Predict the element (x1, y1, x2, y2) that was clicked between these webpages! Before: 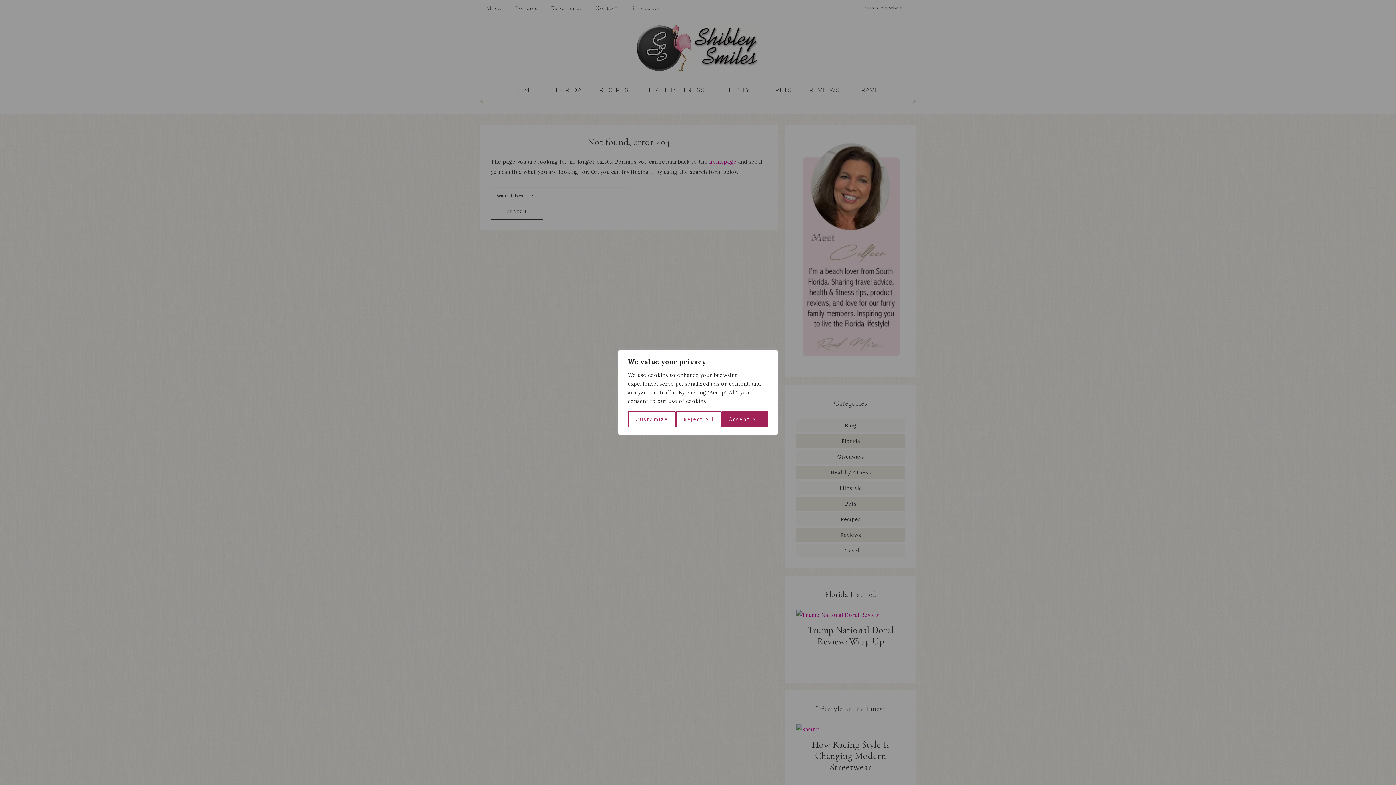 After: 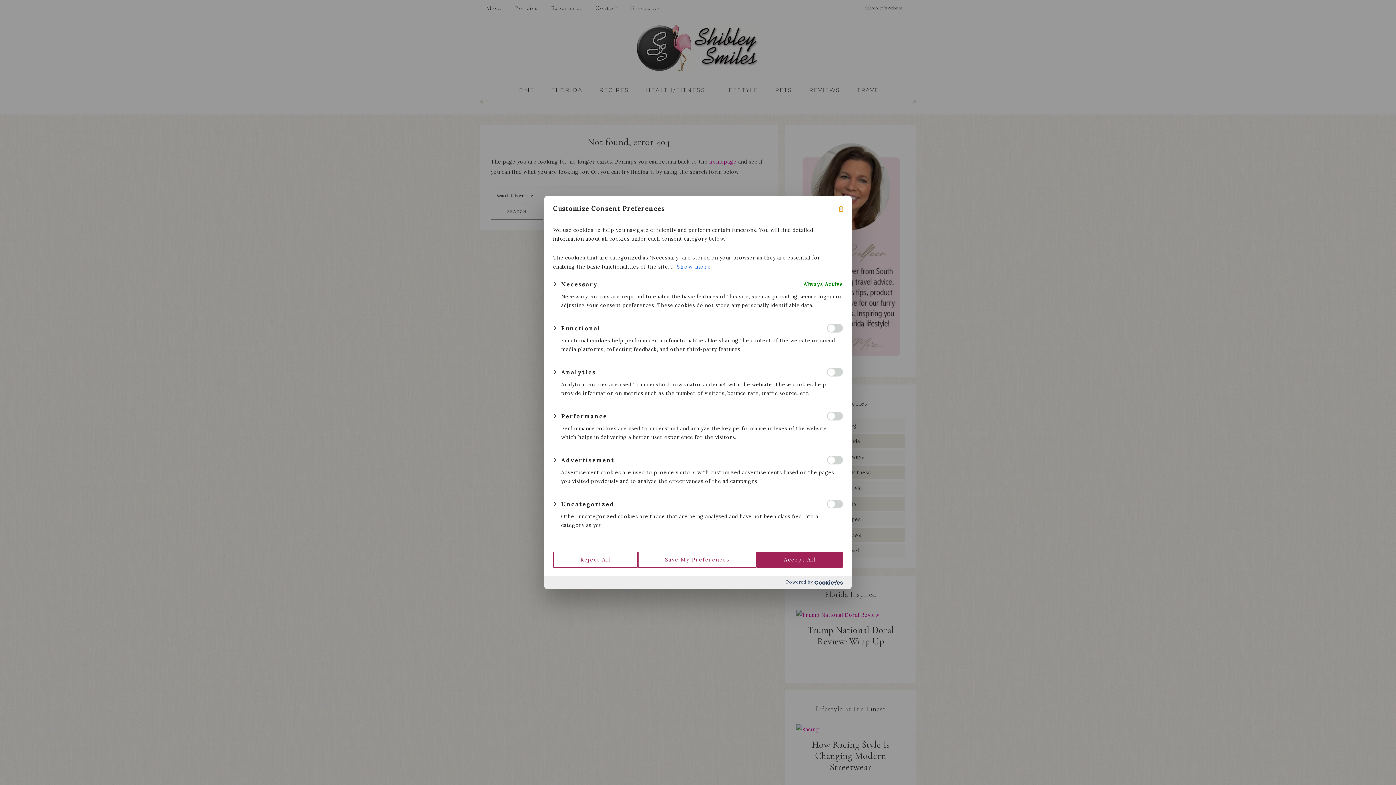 Action: label: Customize bbox: (628, 411, 676, 427)